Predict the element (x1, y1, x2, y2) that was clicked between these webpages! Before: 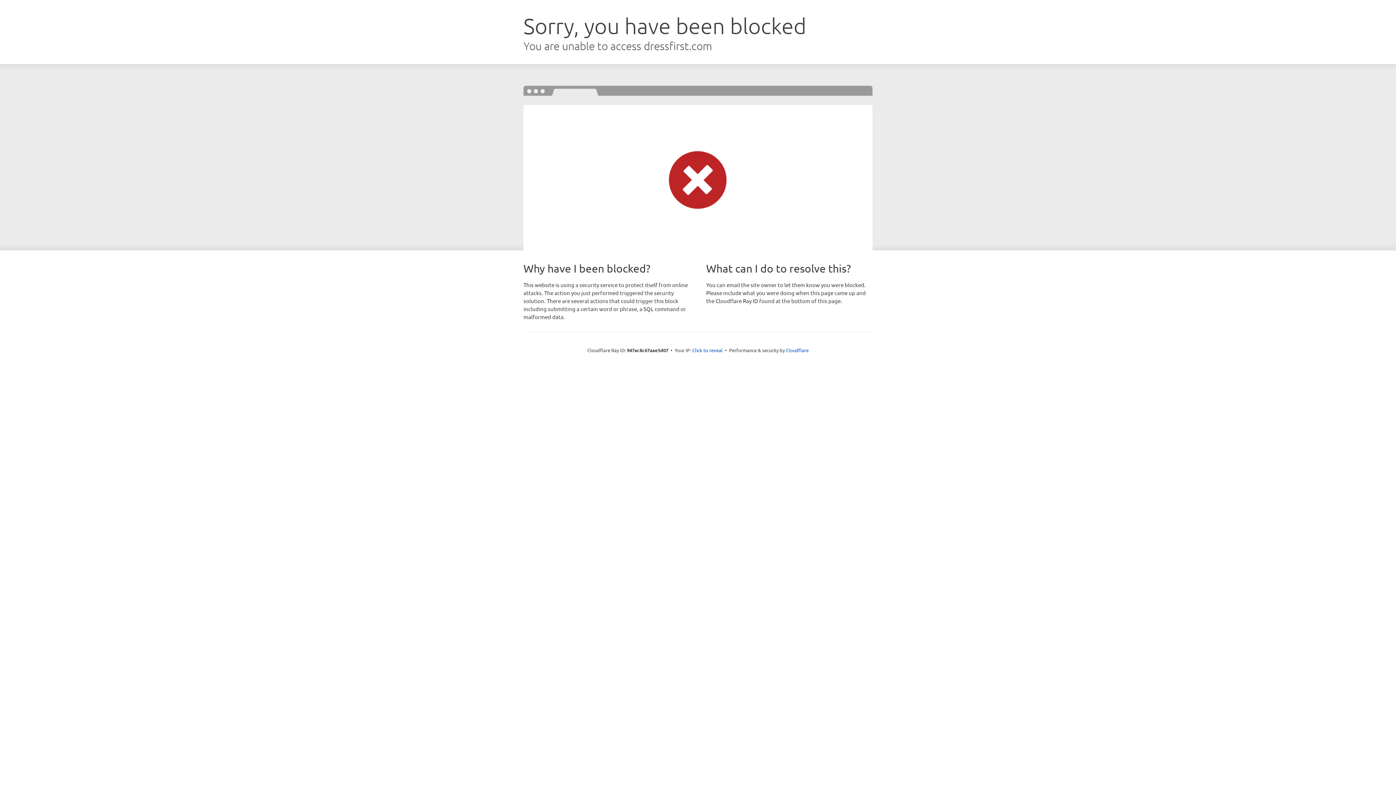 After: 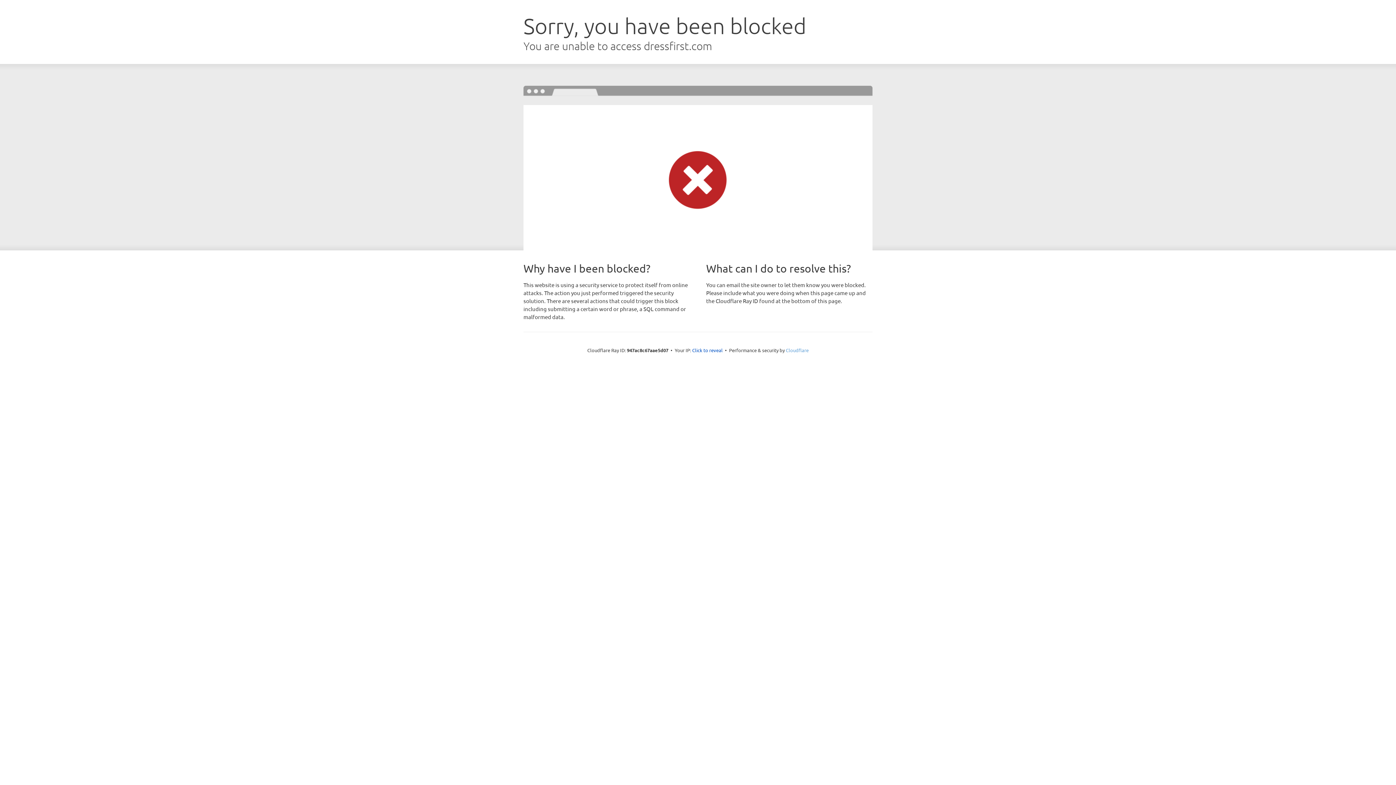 Action: label: Cloudflare bbox: (786, 347, 808, 353)